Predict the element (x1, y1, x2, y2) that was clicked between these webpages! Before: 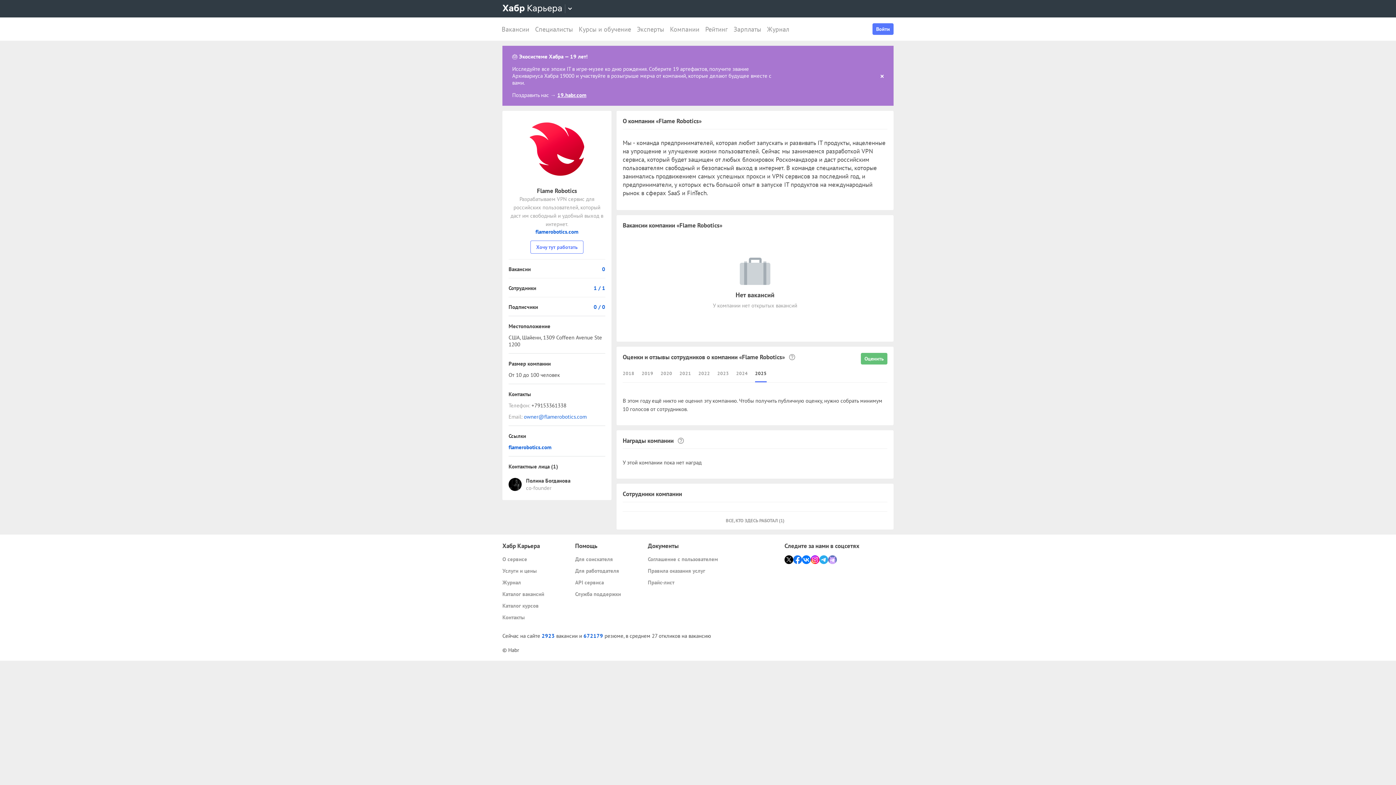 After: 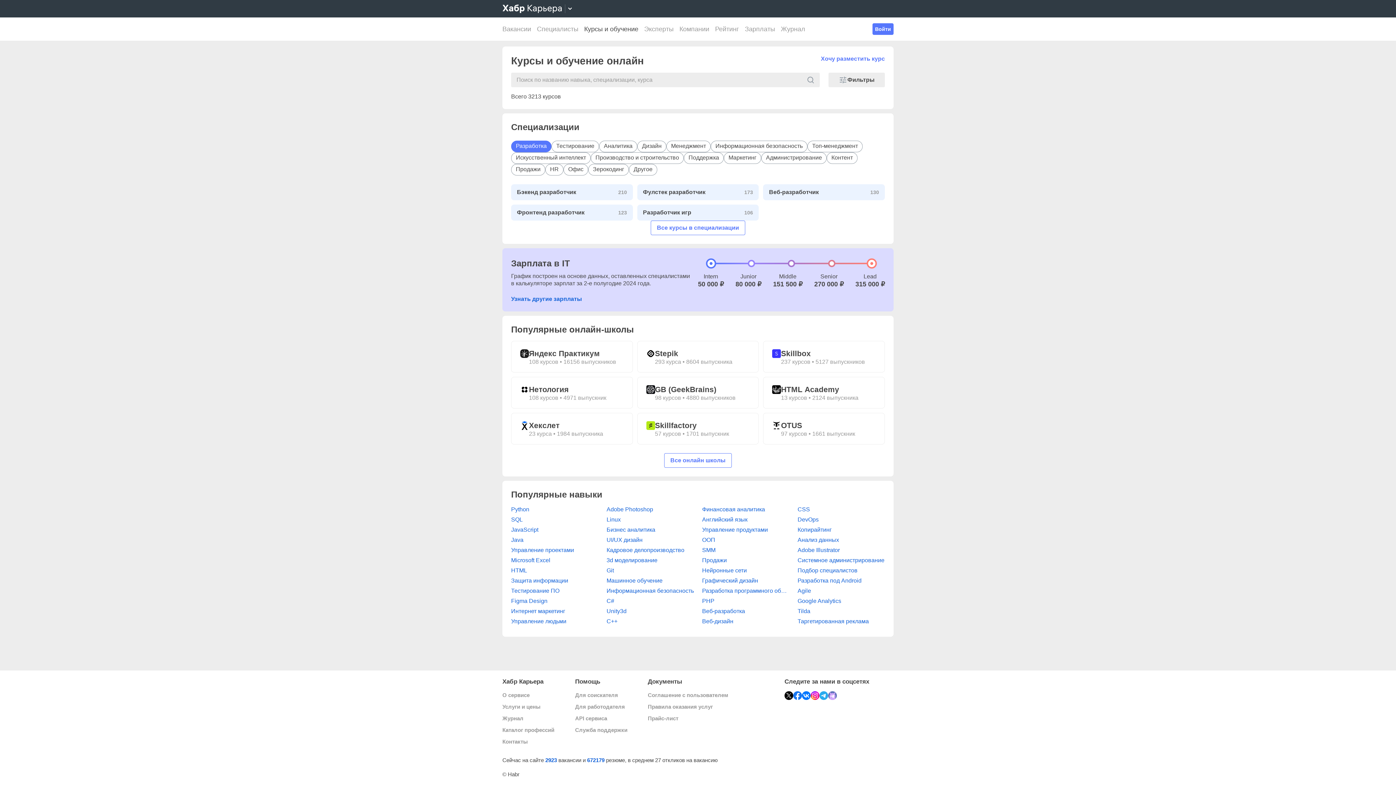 Action: label: Курсы и обучение bbox: (576, 17, 634, 40)